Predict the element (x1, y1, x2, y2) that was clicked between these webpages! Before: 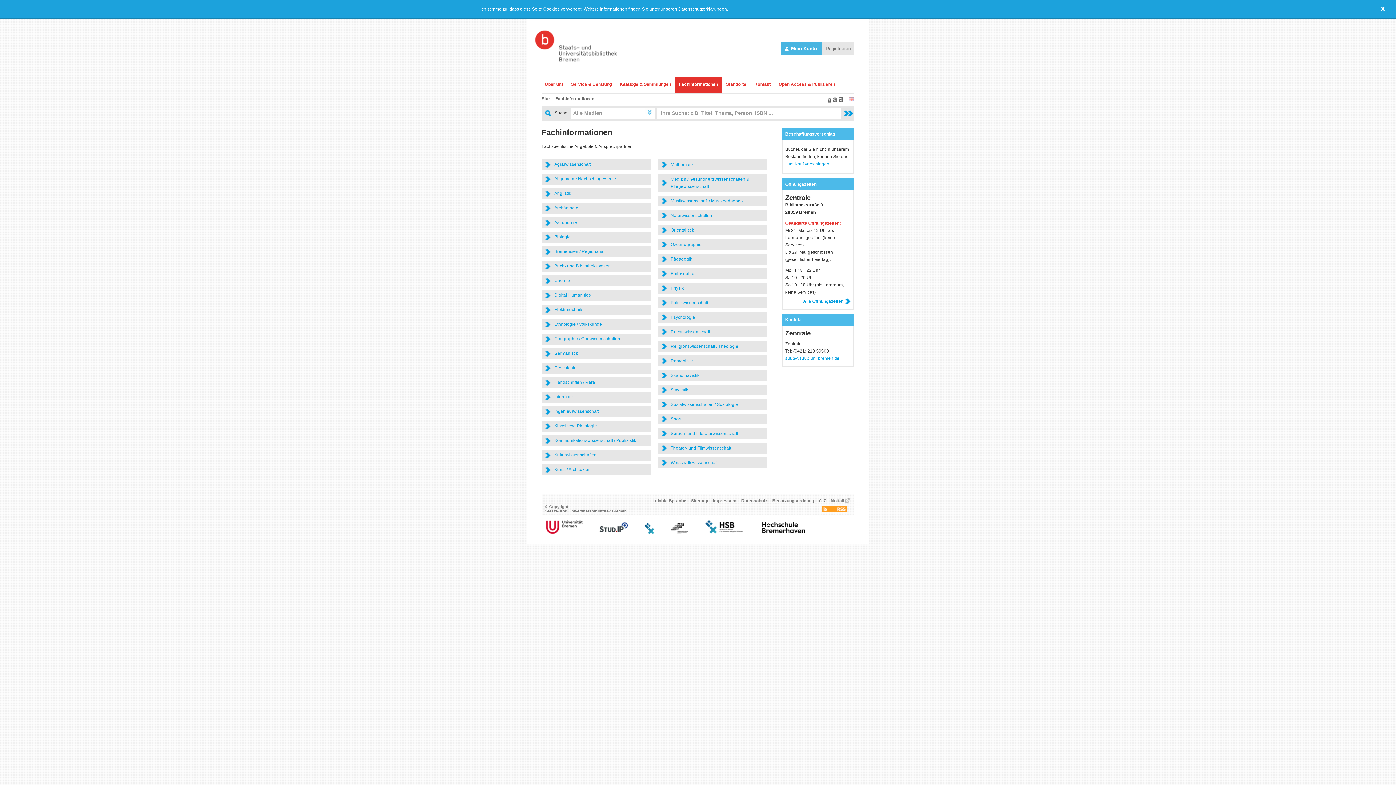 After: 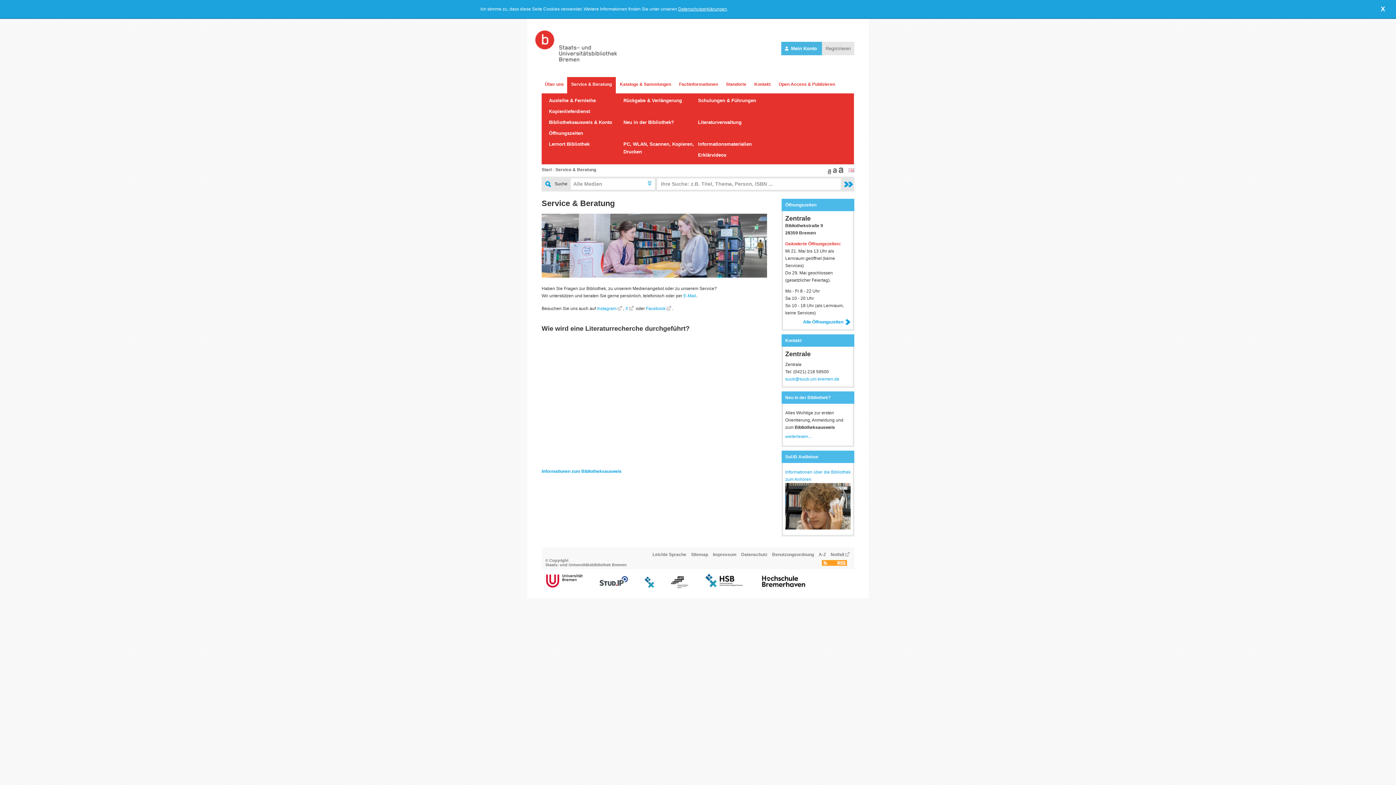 Action: label: Service & Beratung bbox: (567, 77, 616, 93)